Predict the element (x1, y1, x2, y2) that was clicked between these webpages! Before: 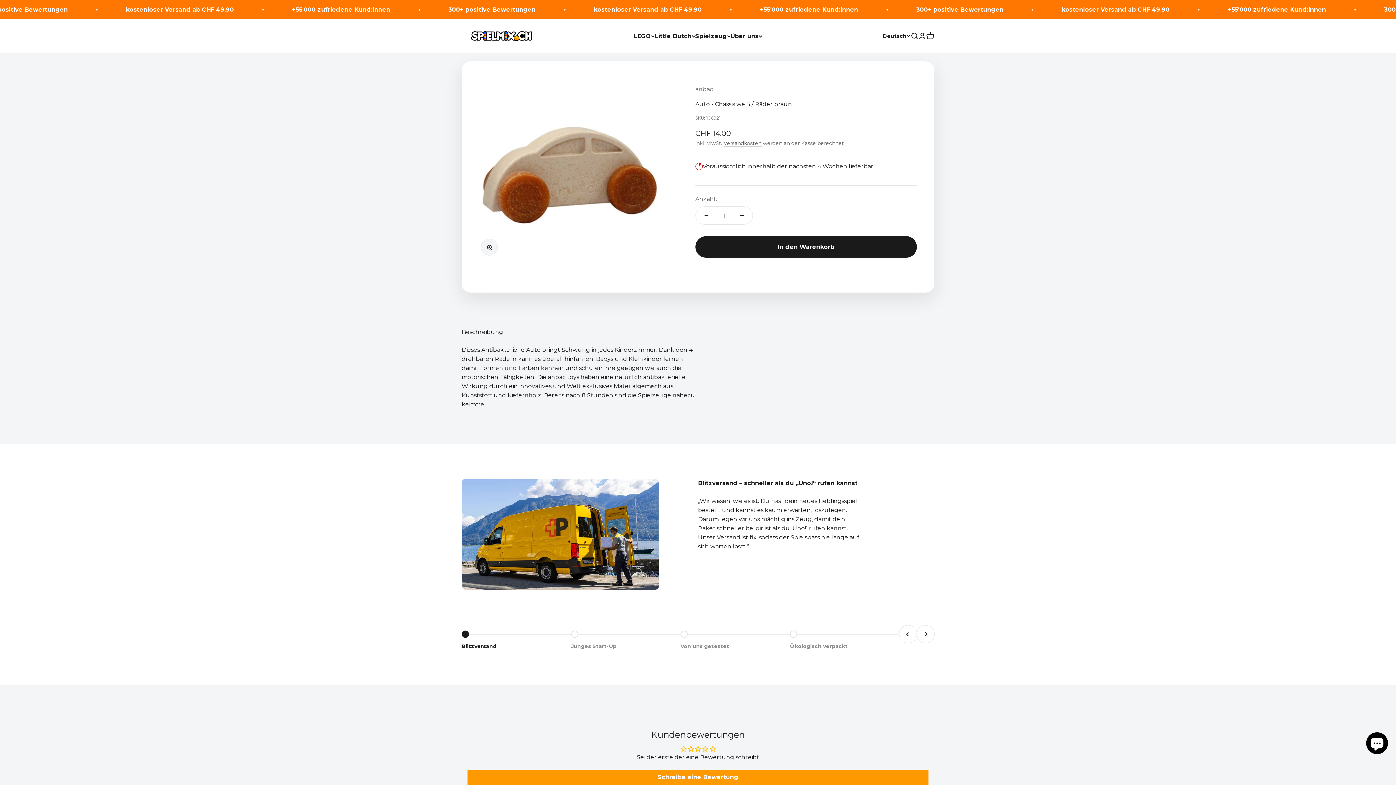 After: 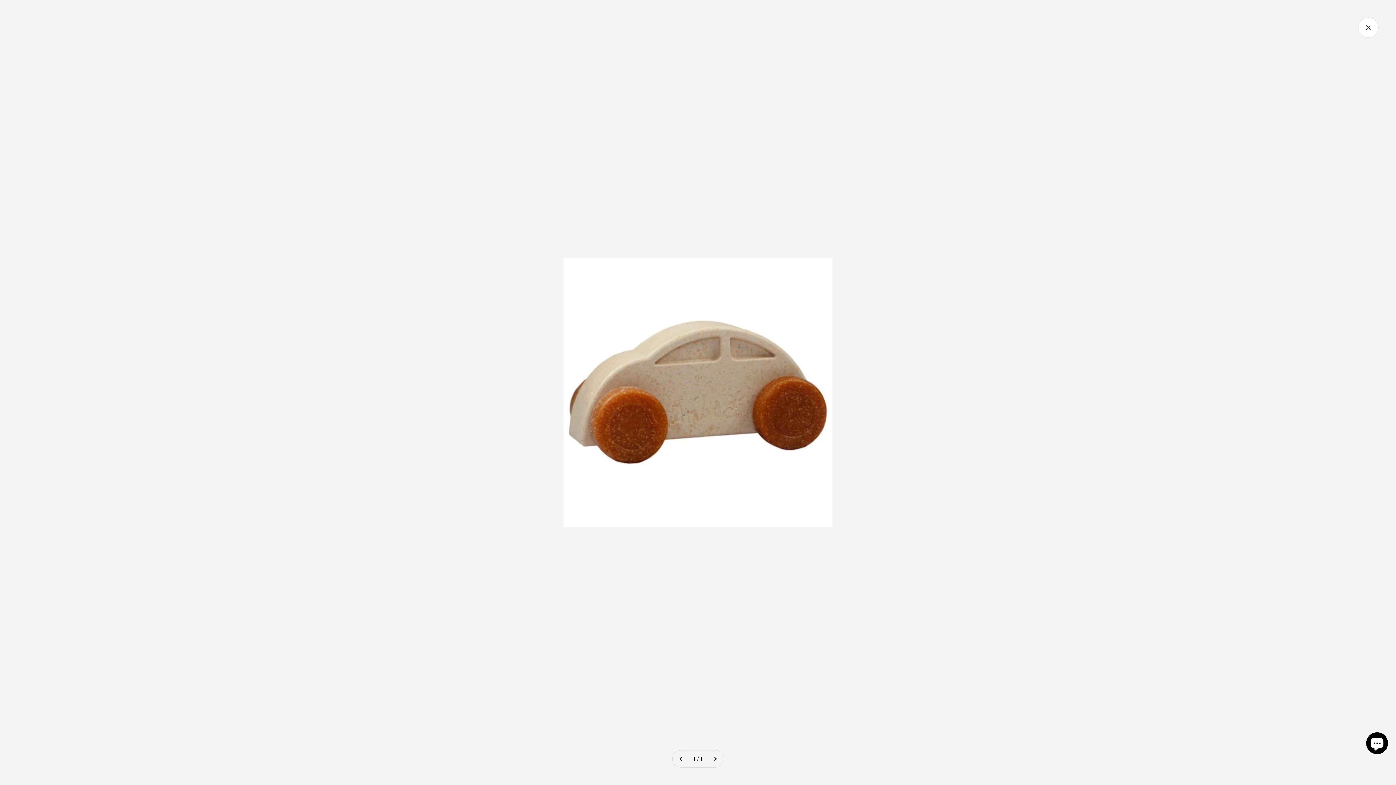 Action: label: Bild vergrößern bbox: (481, 238, 497, 255)